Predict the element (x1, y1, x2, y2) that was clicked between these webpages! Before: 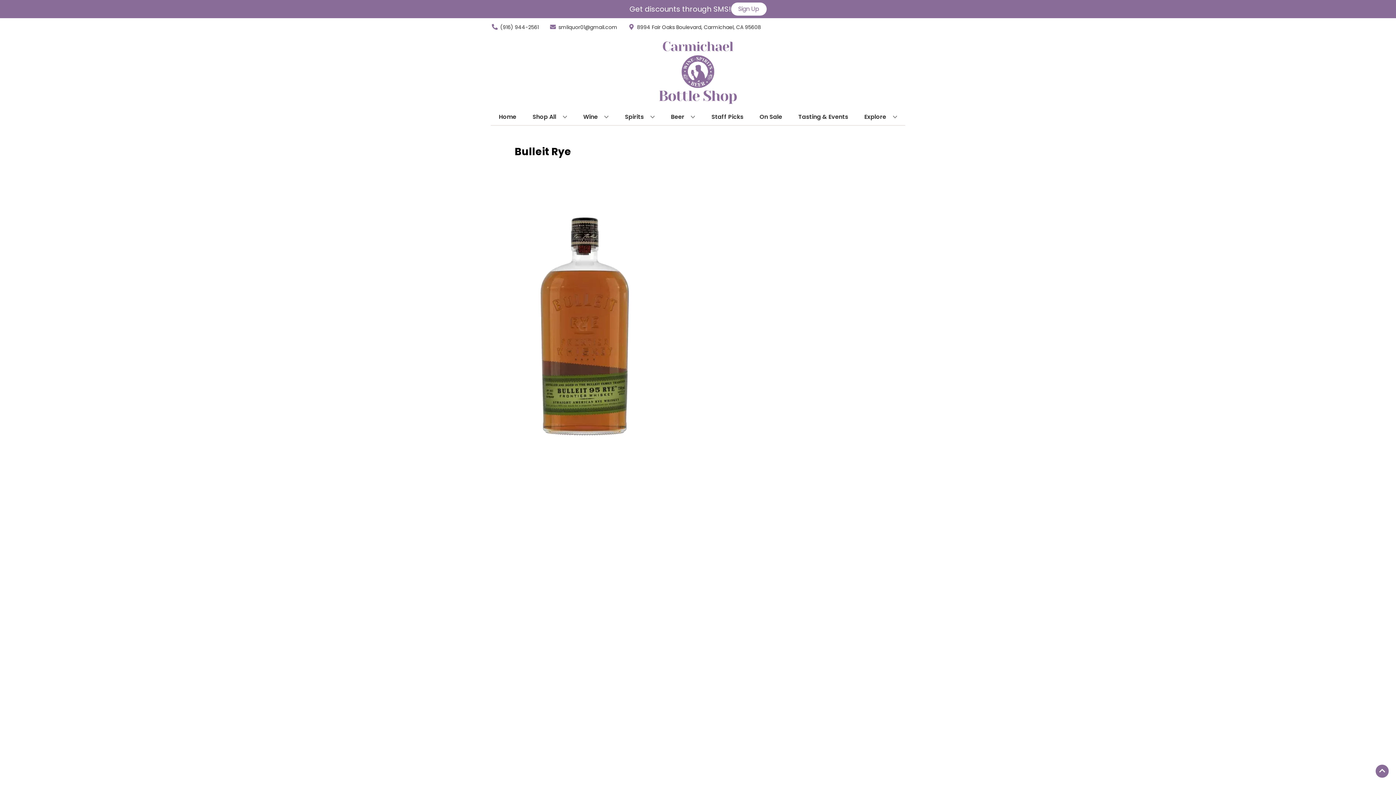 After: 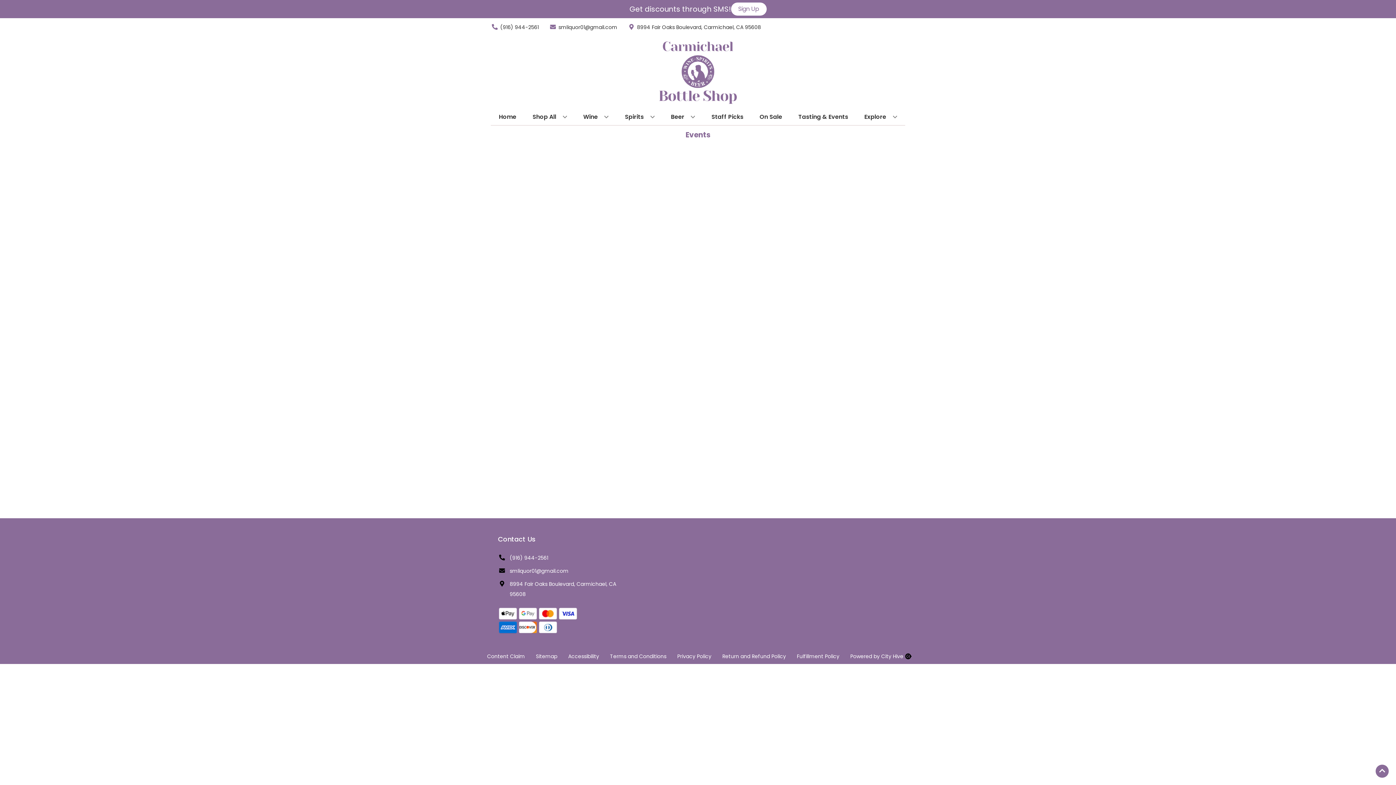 Action: bbox: (795, 109, 851, 125) label: Tasting & Events